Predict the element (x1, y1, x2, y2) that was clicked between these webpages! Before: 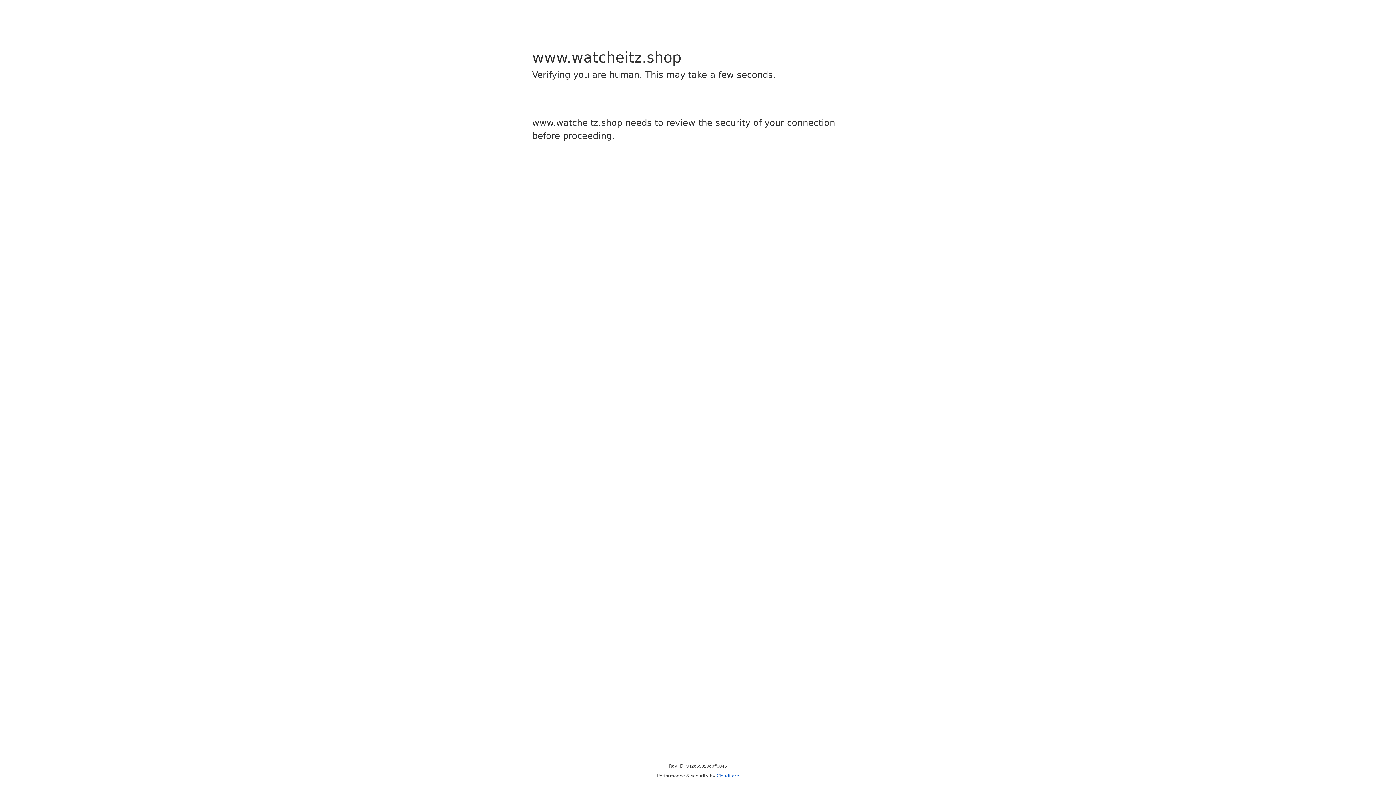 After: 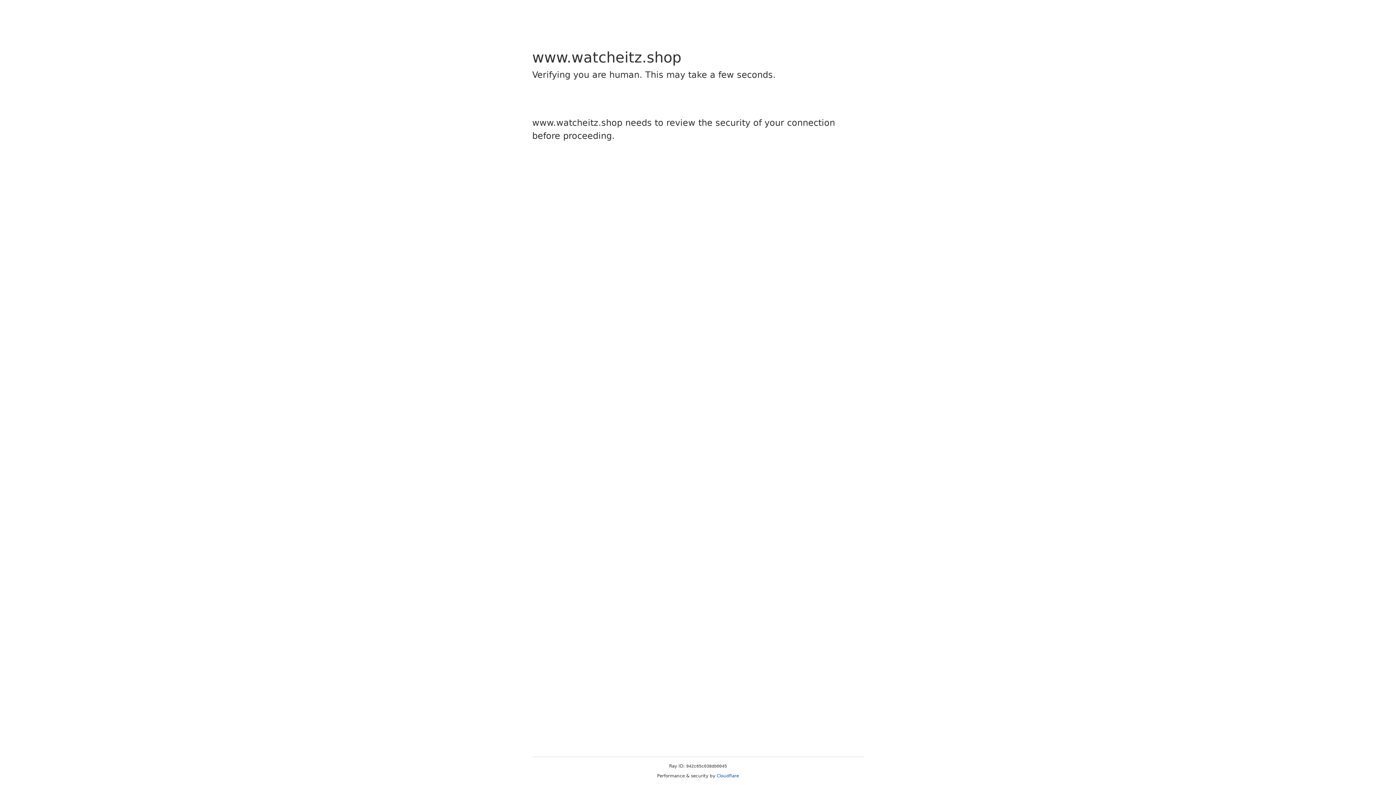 Action: label: Cloudflare bbox: (716, 773, 739, 778)